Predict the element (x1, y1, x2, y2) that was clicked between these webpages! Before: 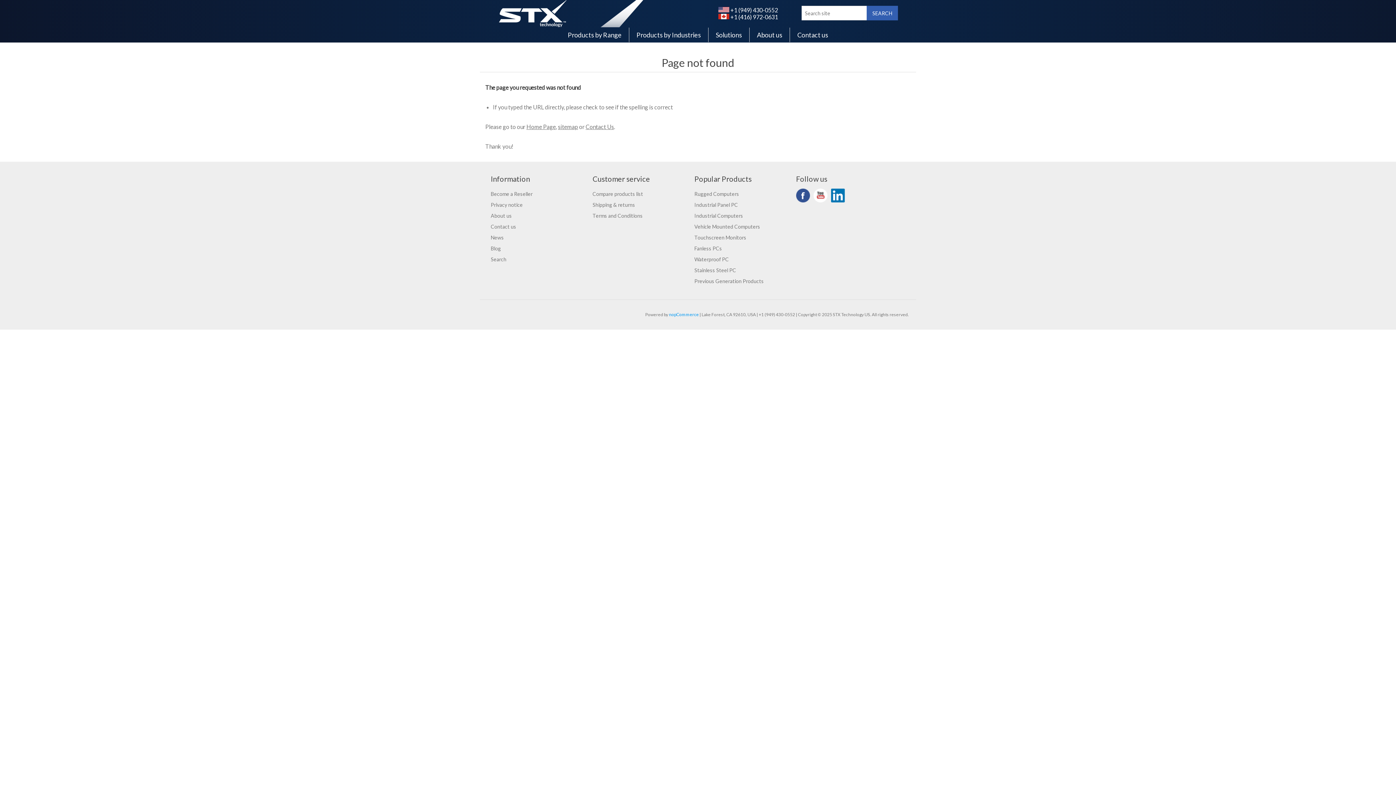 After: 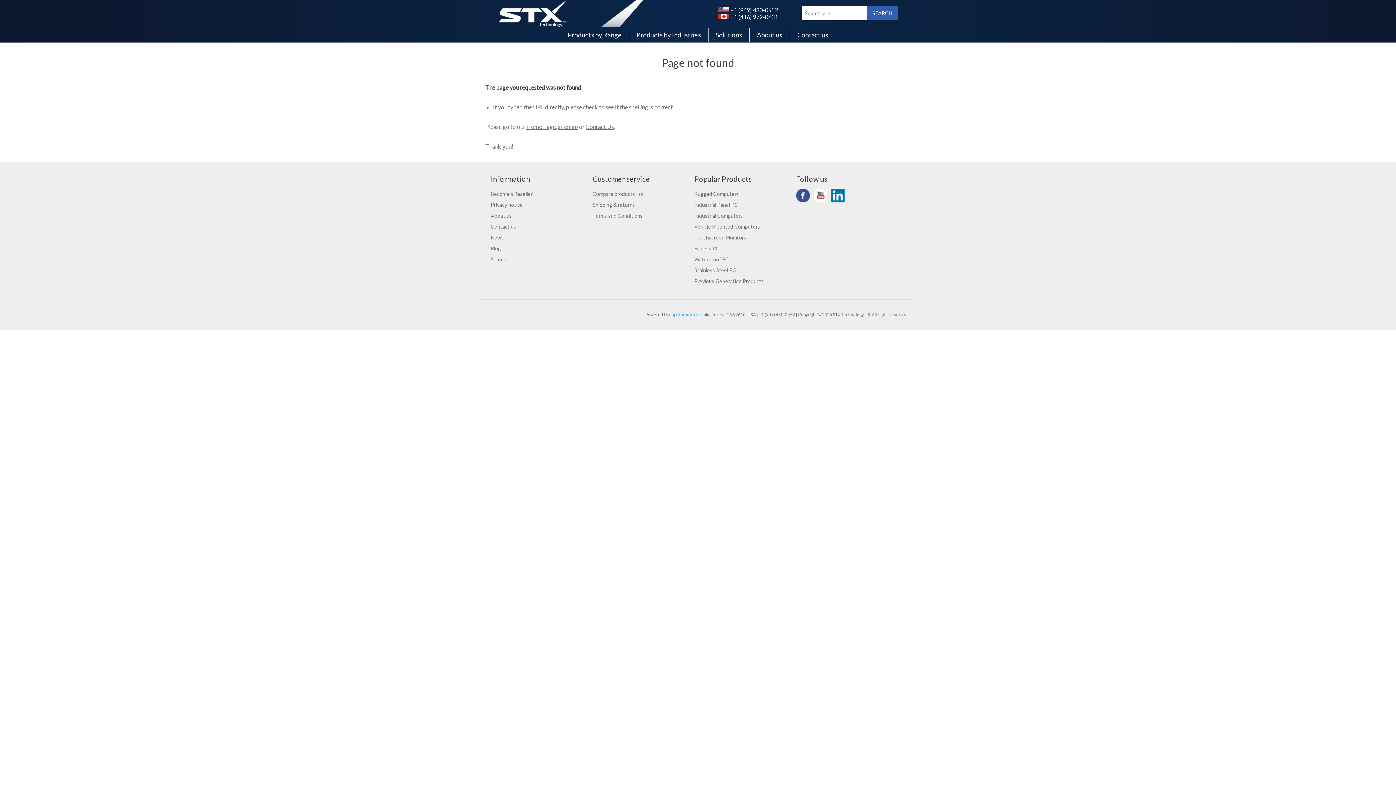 Action: label: Rugged Computers bbox: (694, 190, 739, 197)